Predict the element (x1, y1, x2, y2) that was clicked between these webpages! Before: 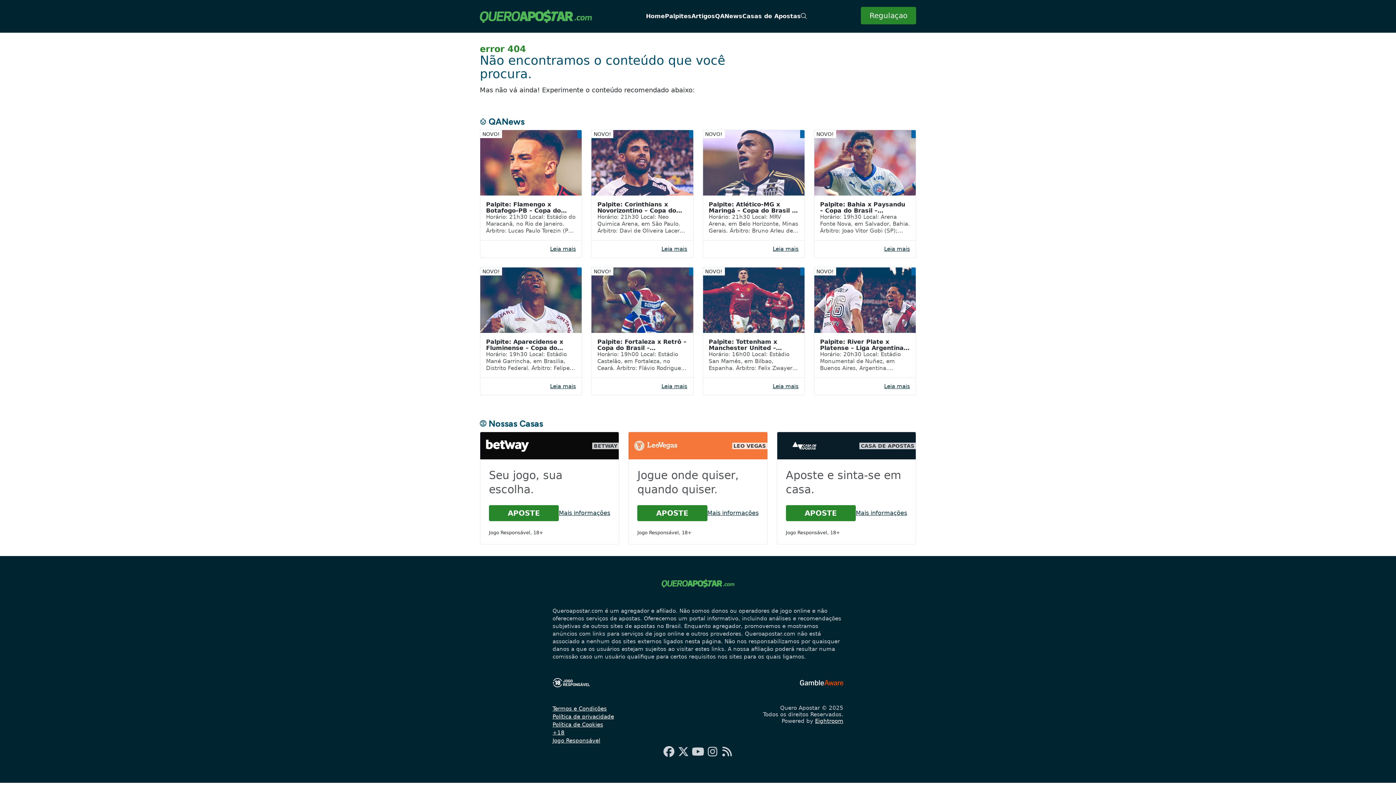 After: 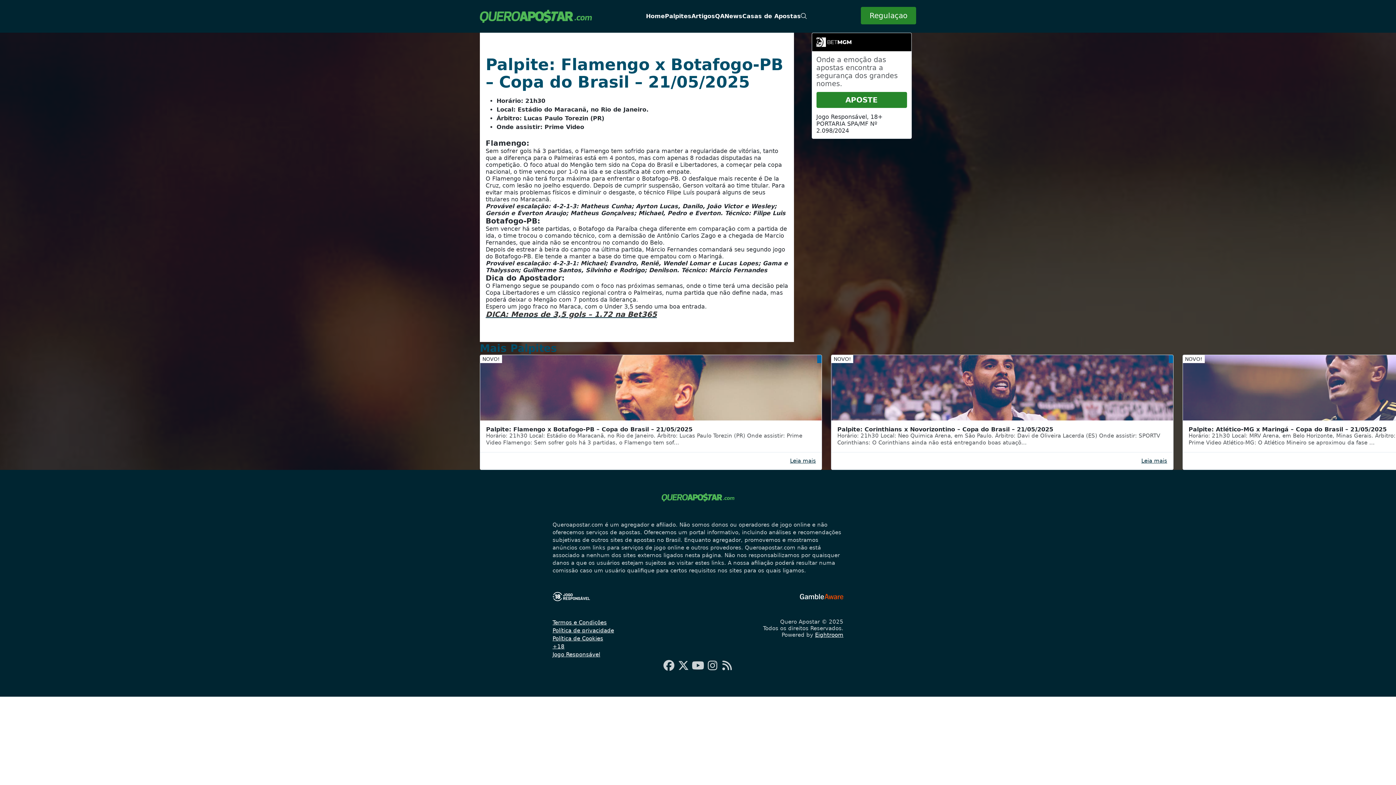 Action: bbox: (550, 246, 576, 252) label: Leia mais